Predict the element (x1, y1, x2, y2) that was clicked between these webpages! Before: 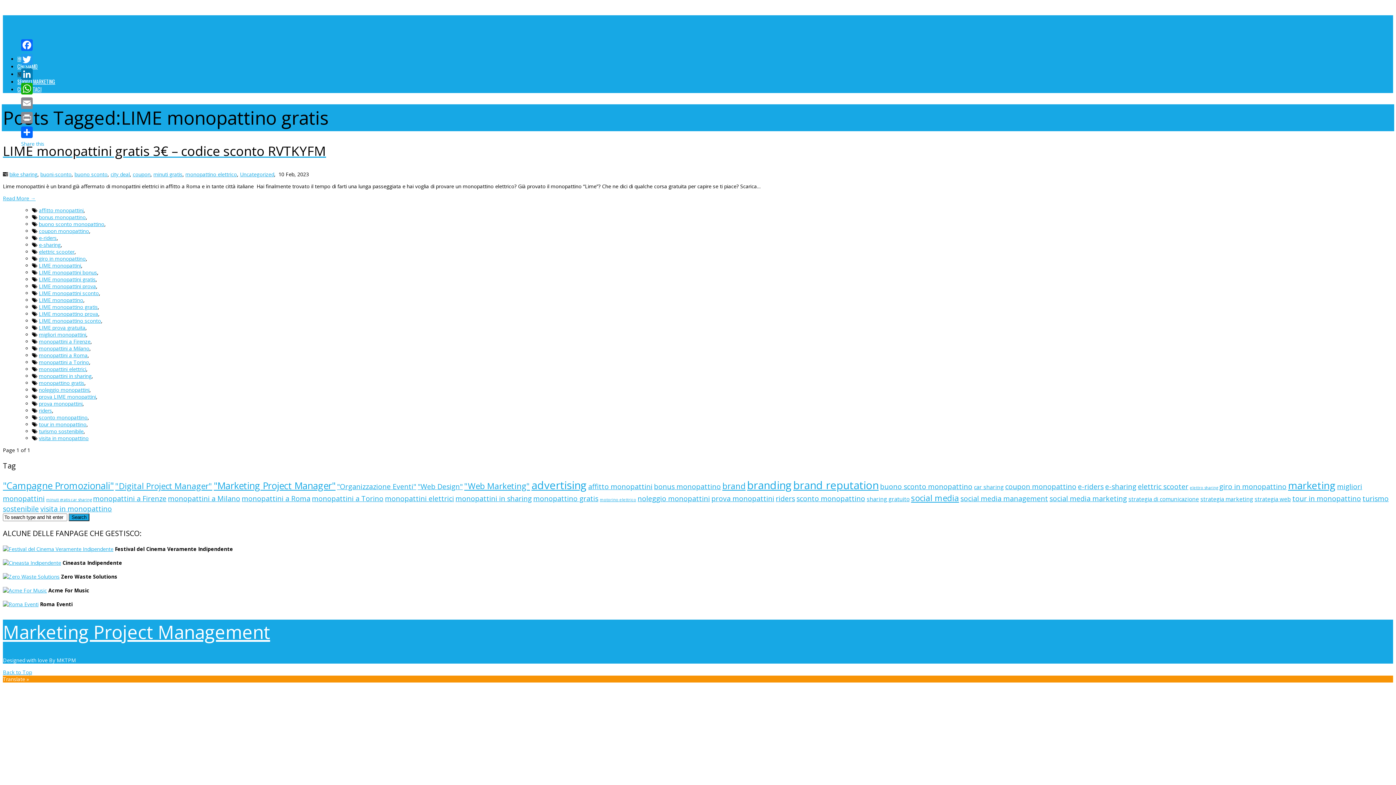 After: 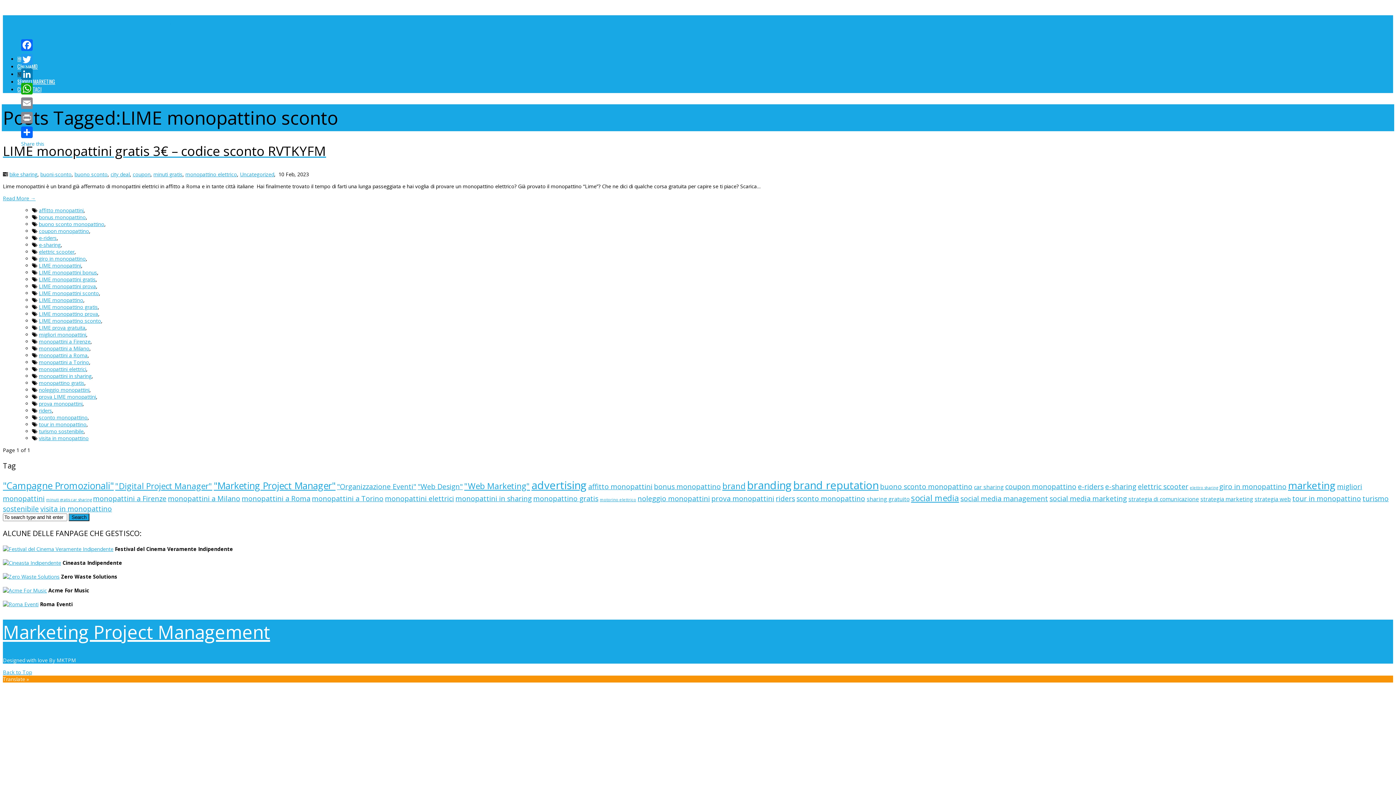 Action: bbox: (38, 317, 101, 324) label: LIME monopattino sconto